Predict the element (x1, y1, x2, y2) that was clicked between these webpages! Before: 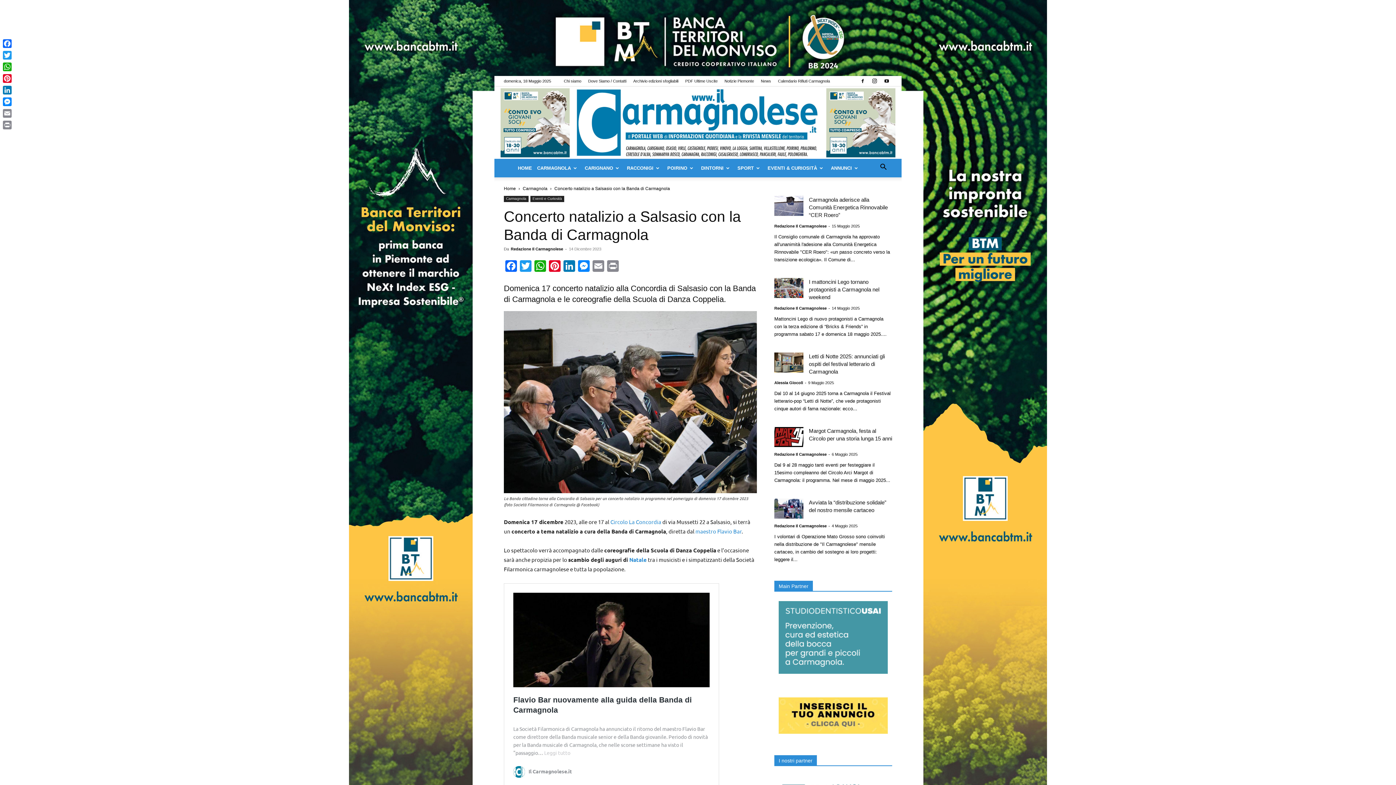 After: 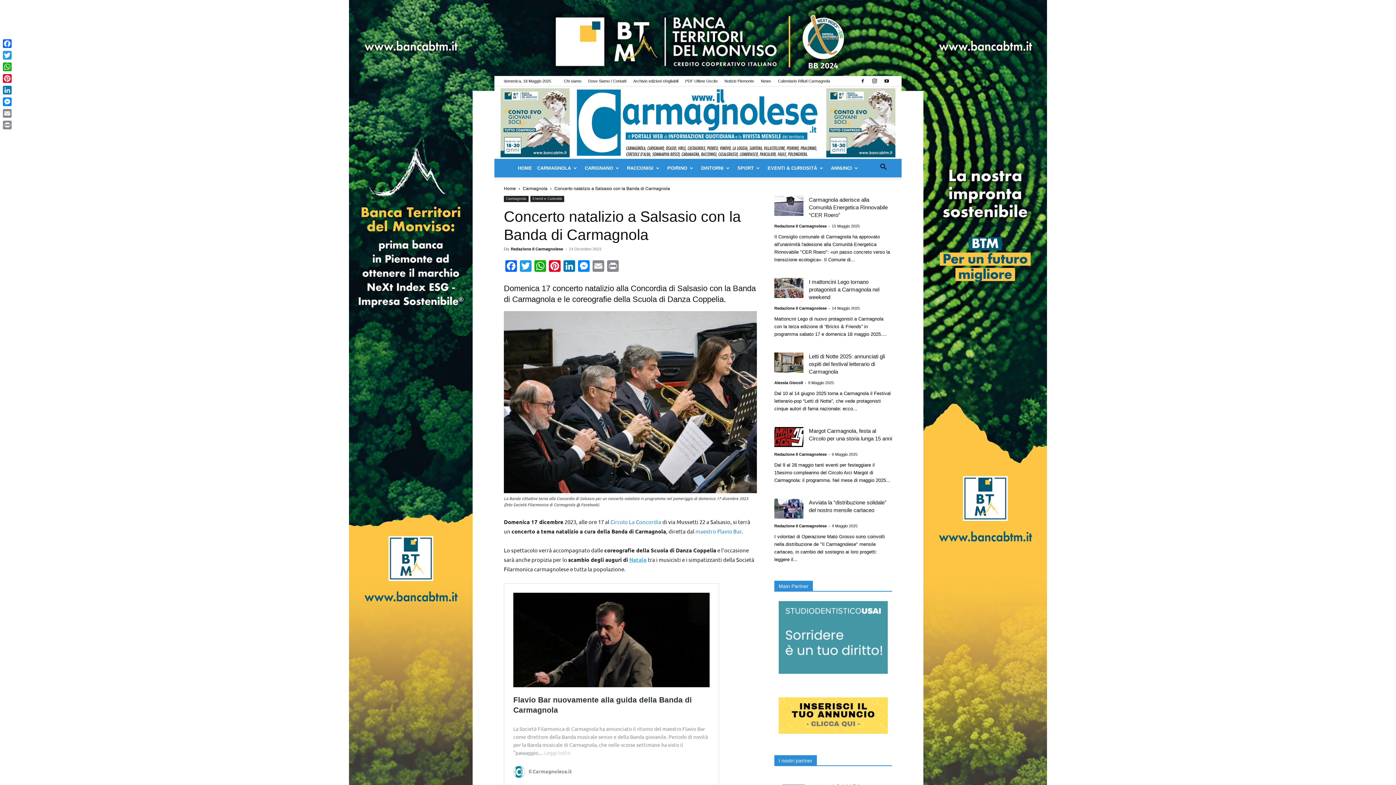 Action: label: Natale bbox: (629, 556, 646, 563)